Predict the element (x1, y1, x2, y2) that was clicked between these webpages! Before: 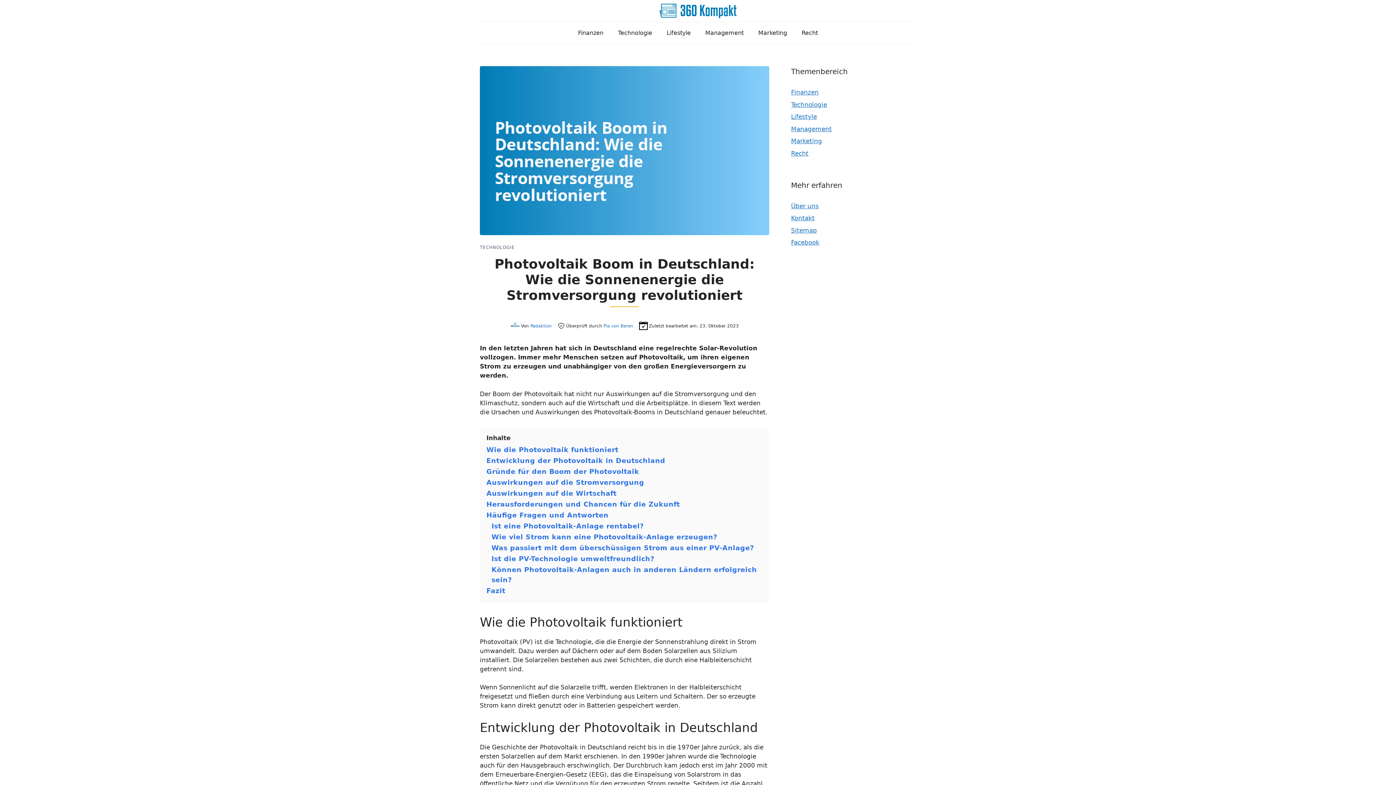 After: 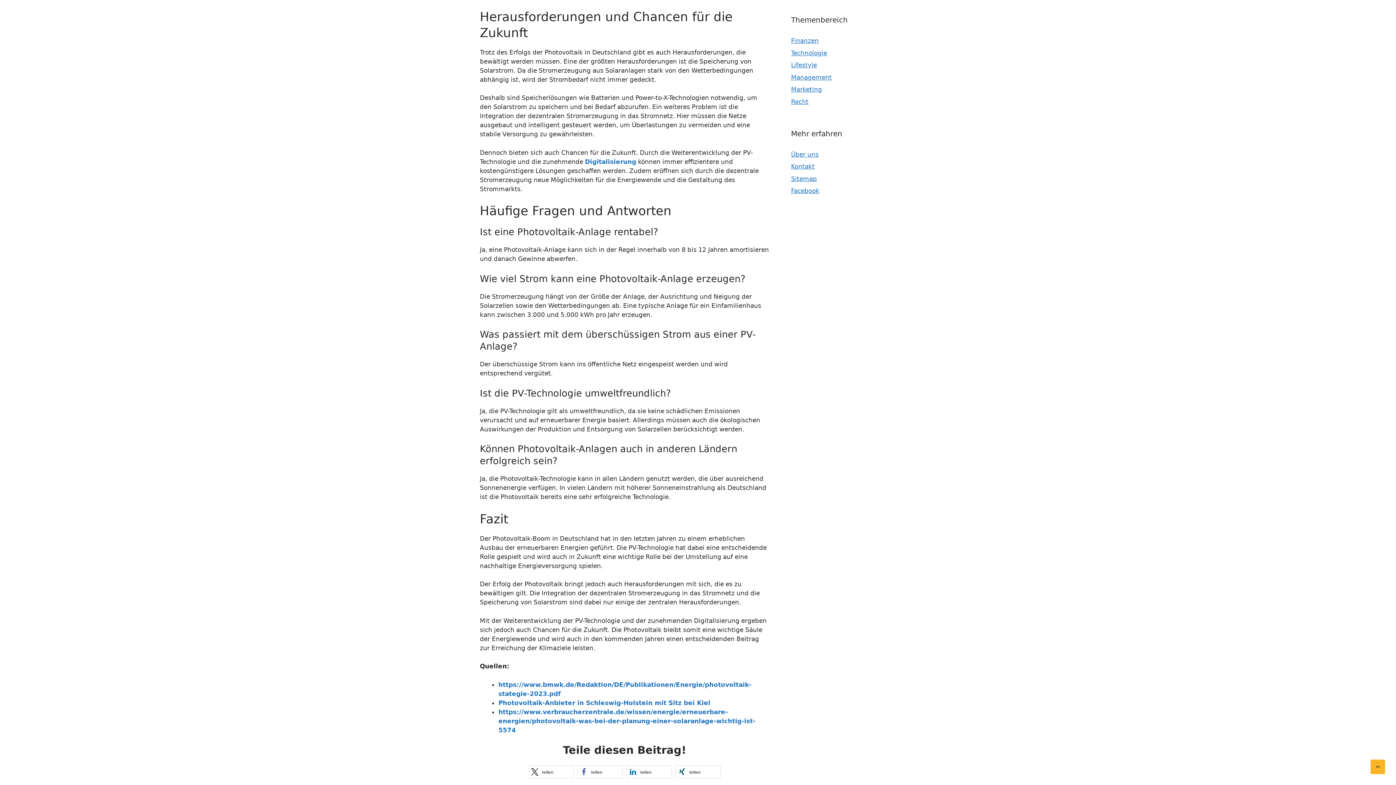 Action: bbox: (486, 500, 680, 508) label: Herausforderungen und Chancen für die Zukunft